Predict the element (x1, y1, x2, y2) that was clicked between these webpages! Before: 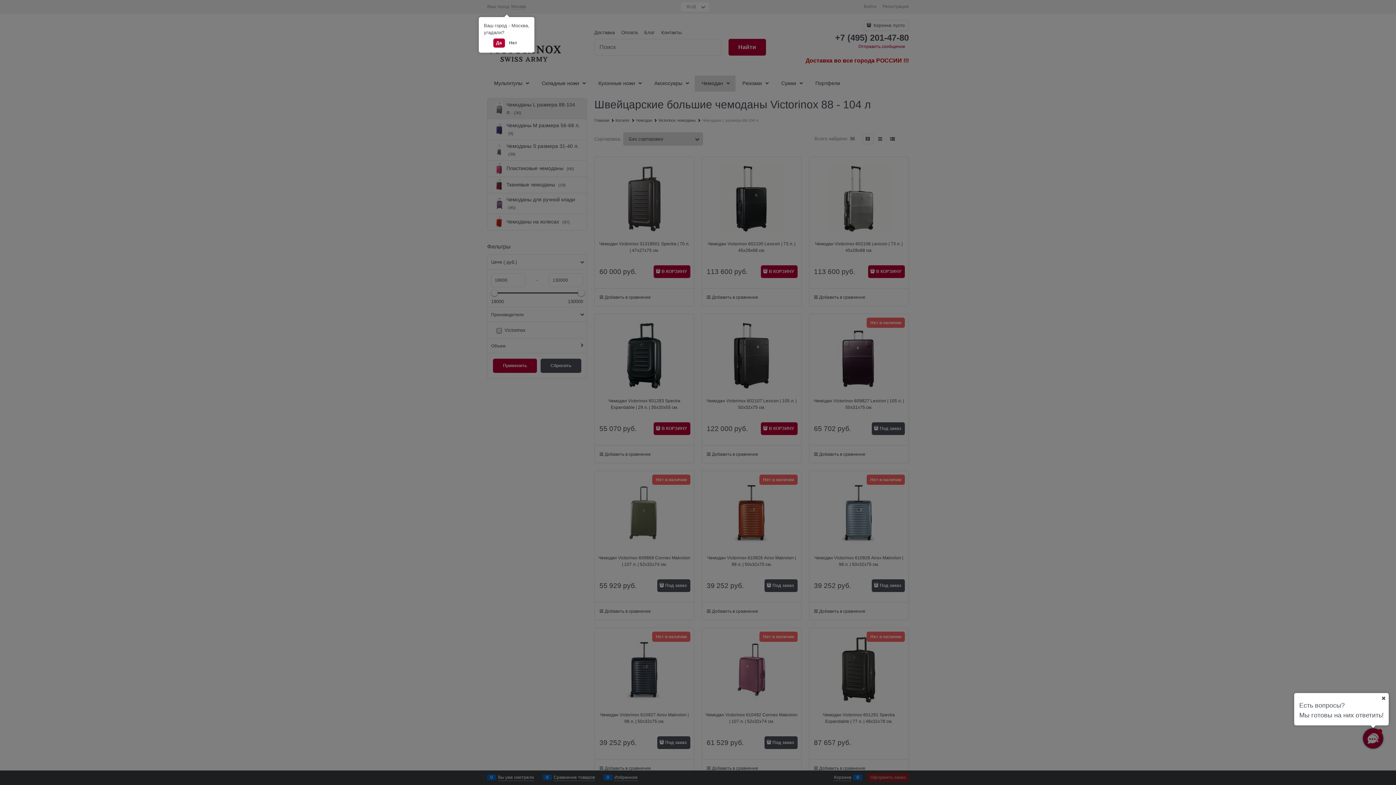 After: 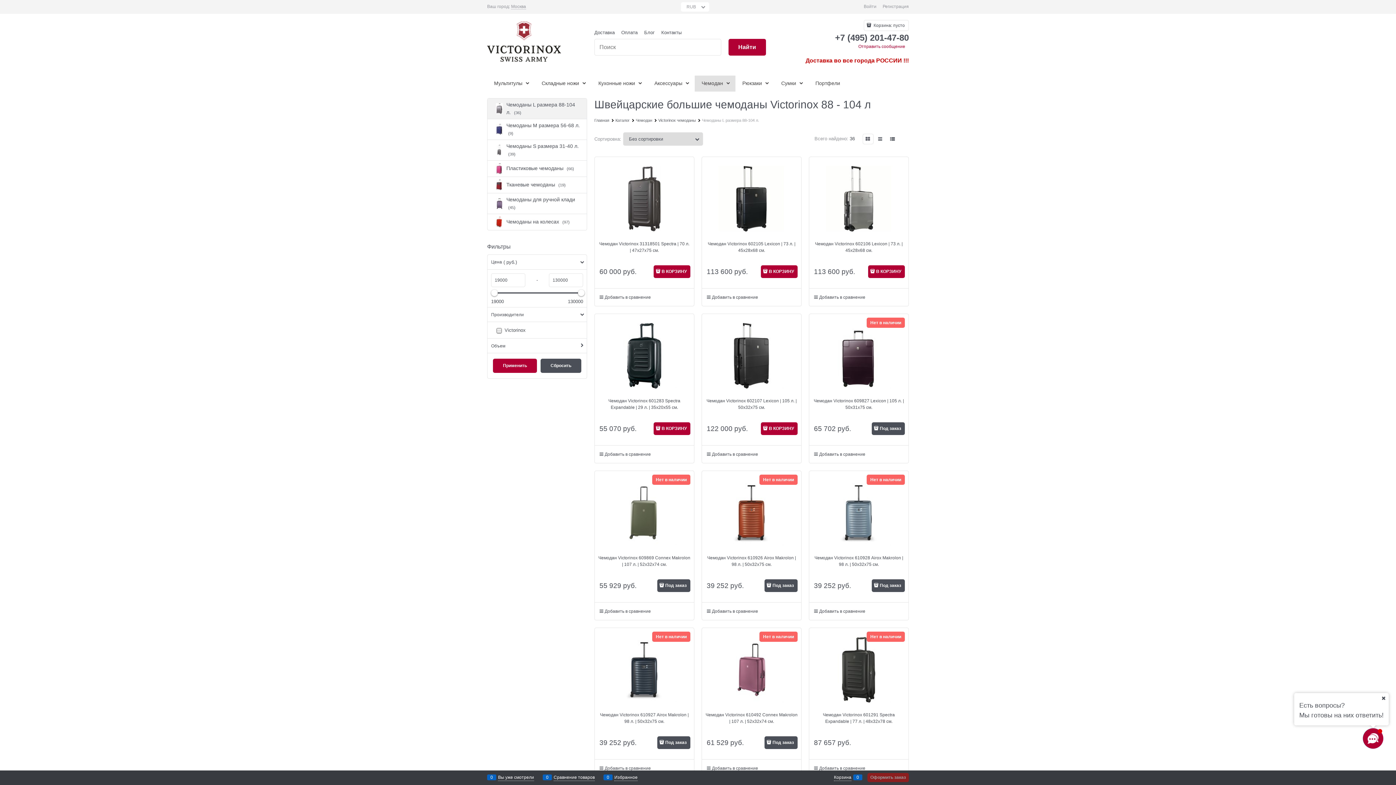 Action: label: Да bbox: (493, 38, 504, 47)